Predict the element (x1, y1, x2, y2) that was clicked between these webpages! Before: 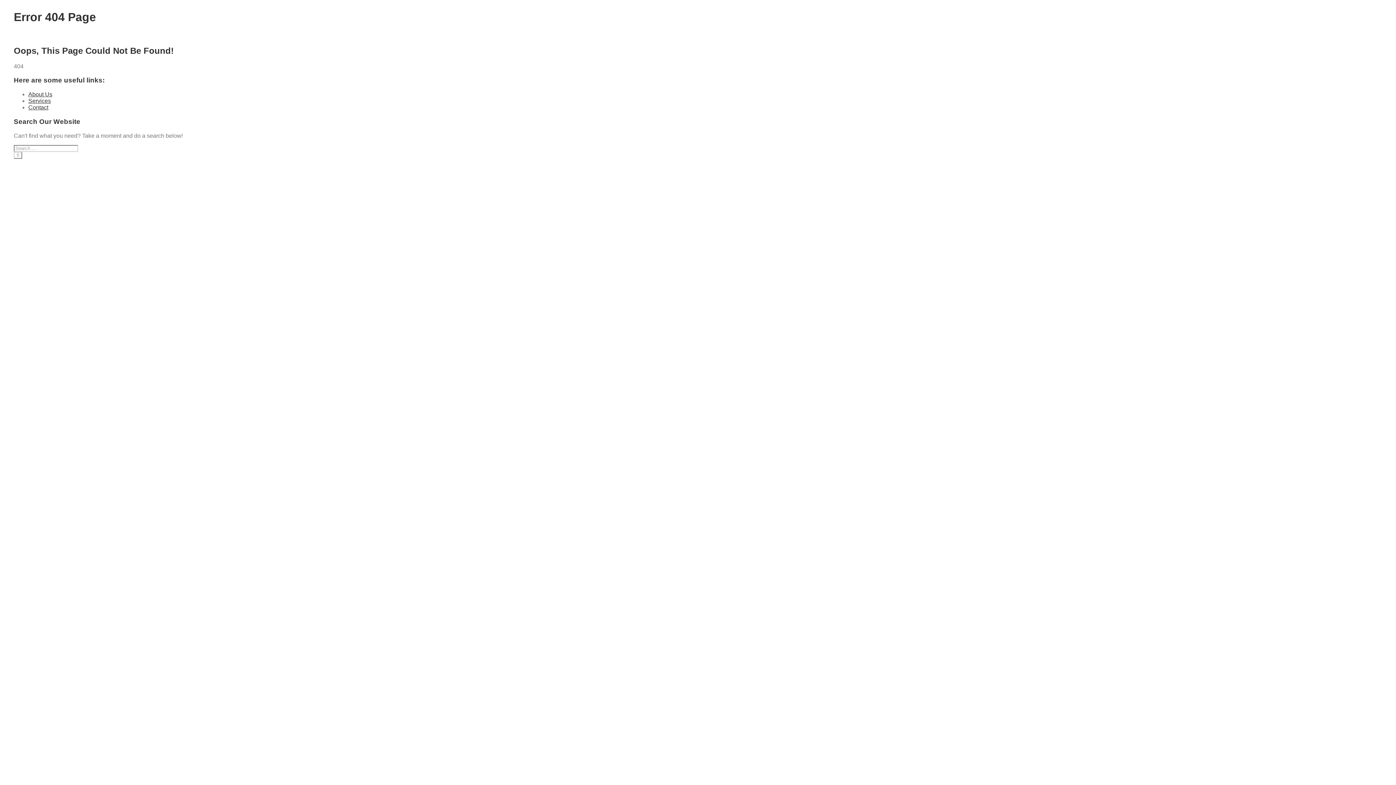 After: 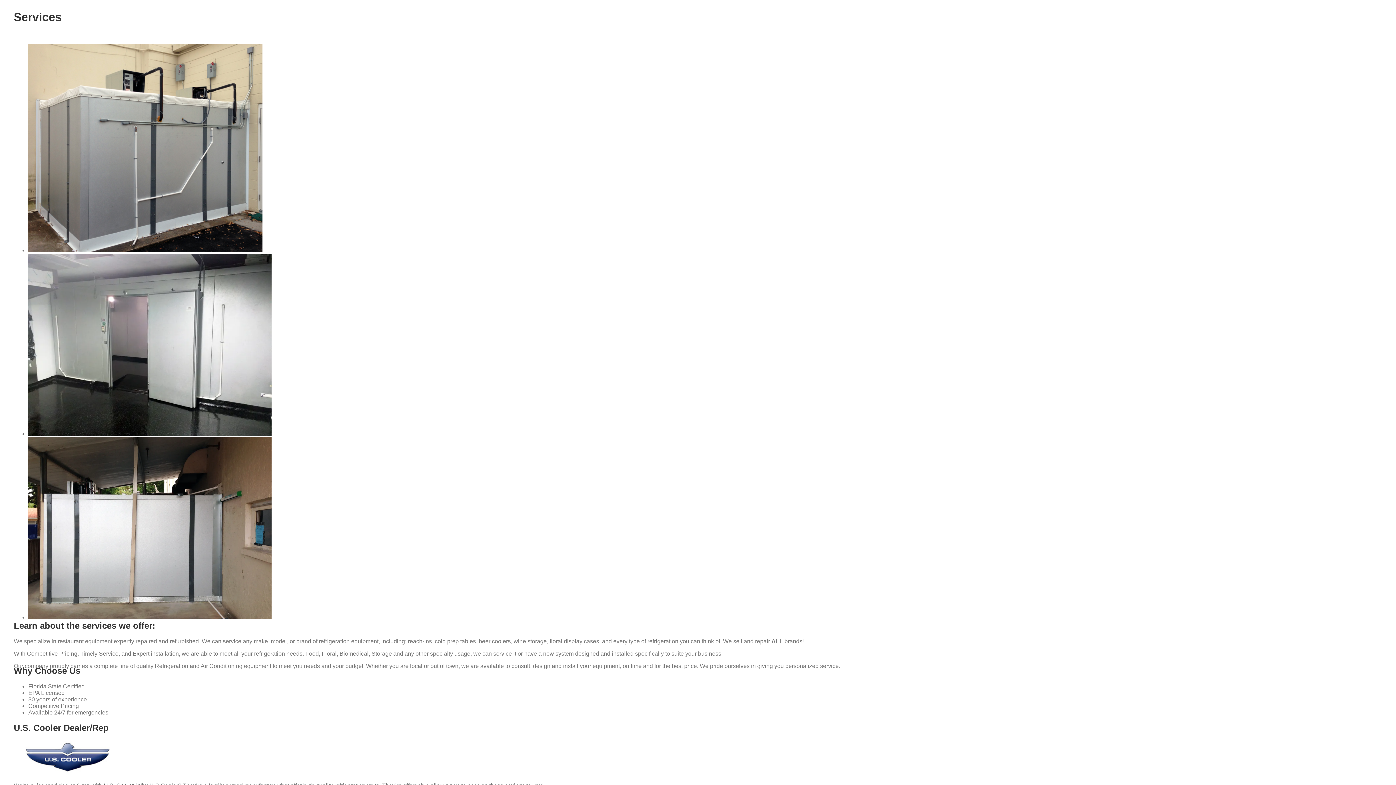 Action: label: Services bbox: (28, 97, 50, 104)